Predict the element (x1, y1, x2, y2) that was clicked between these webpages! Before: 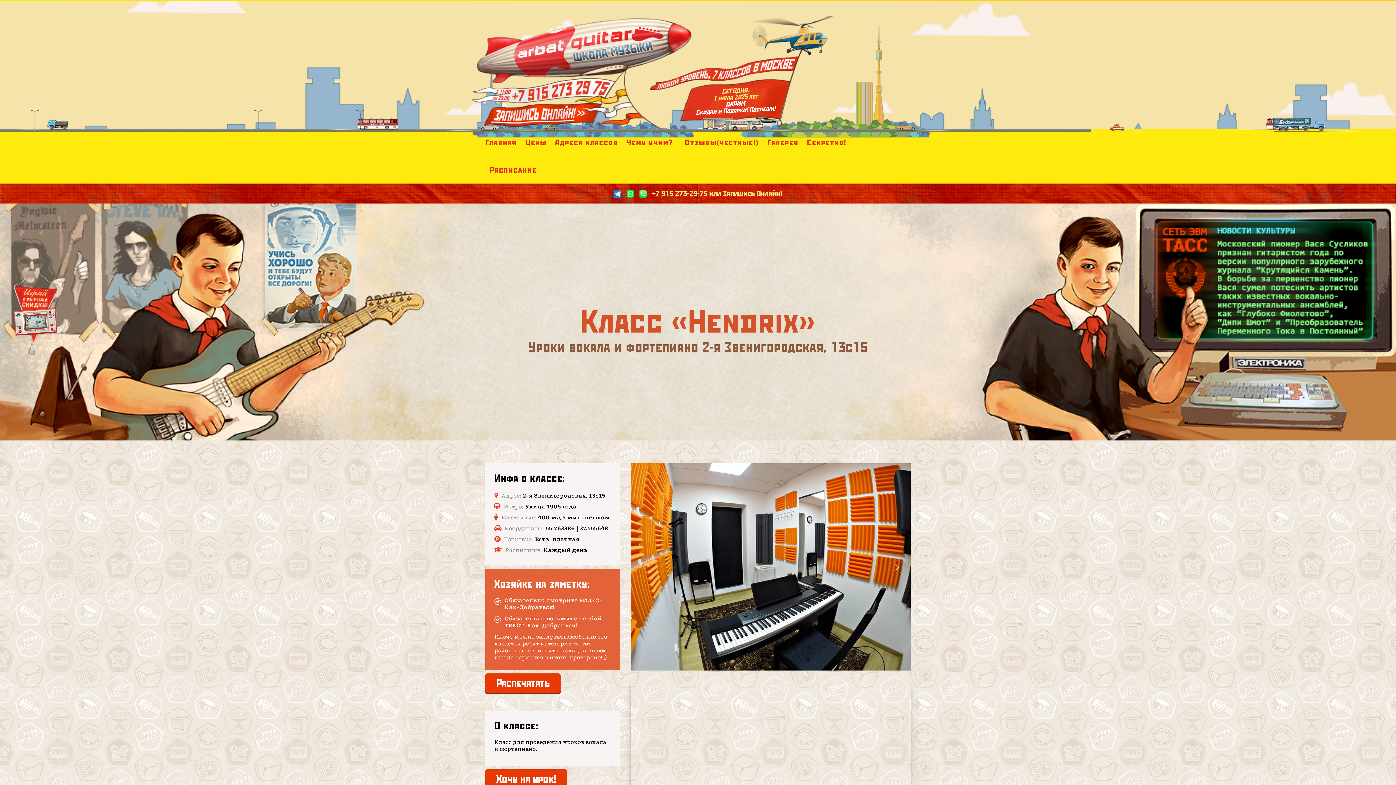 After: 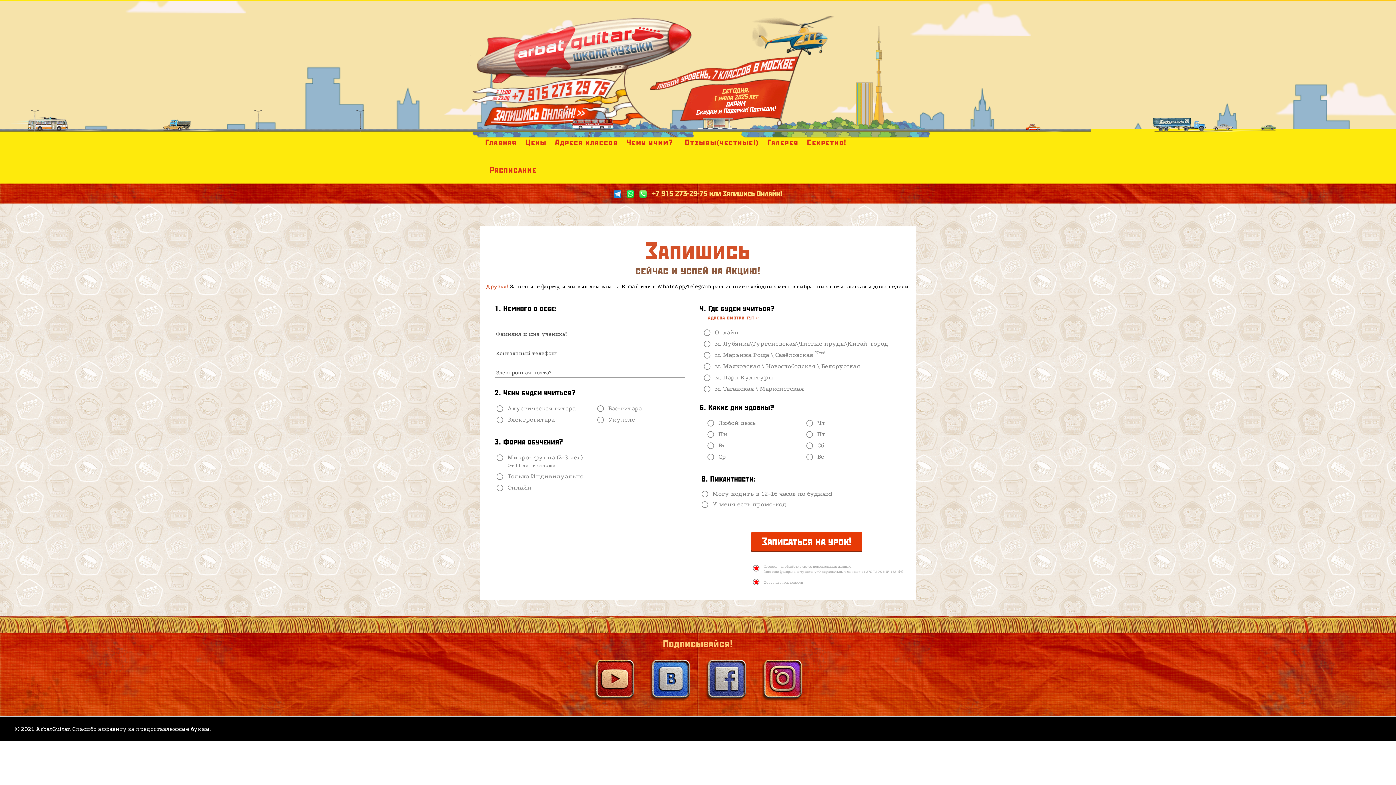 Action: bbox: (722, 188, 782, 197) label: Запишись Онлайн!